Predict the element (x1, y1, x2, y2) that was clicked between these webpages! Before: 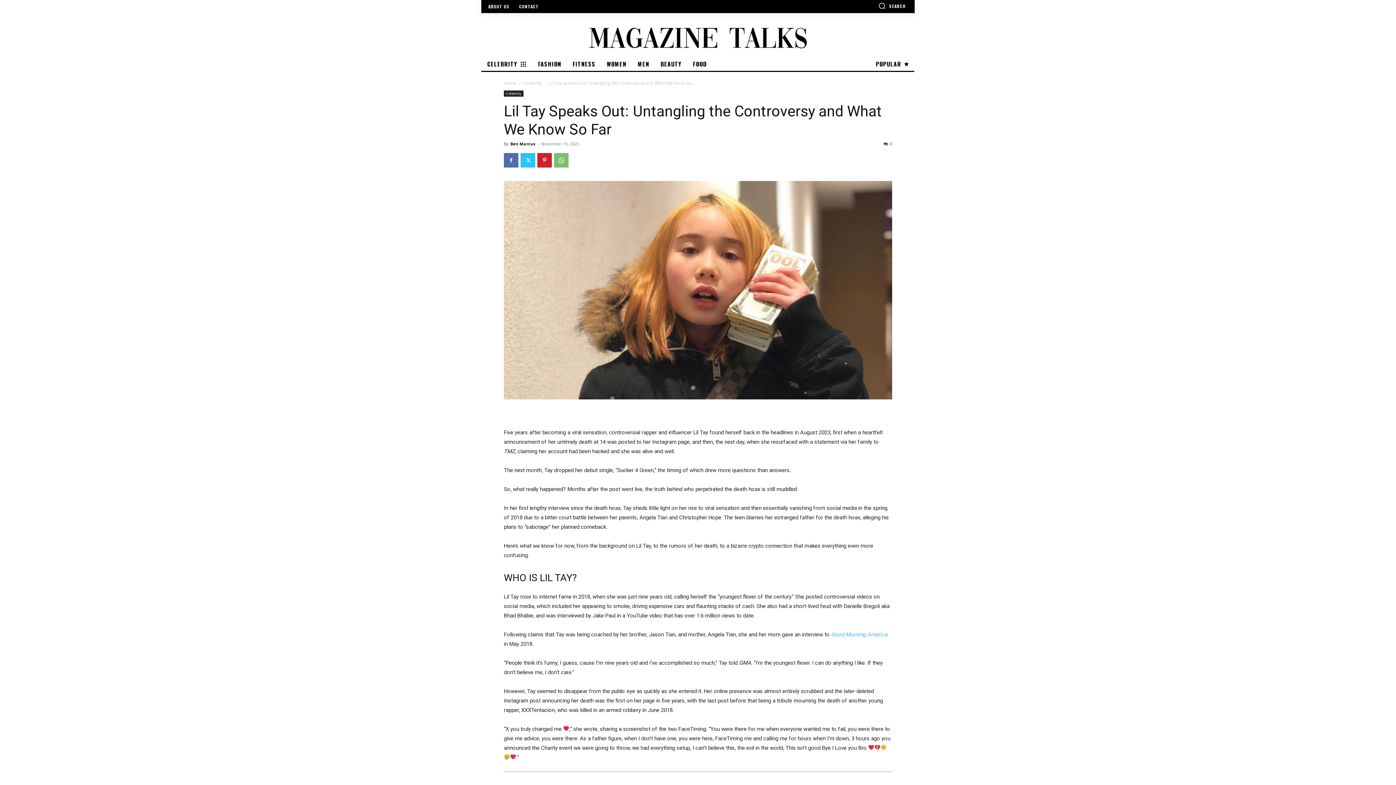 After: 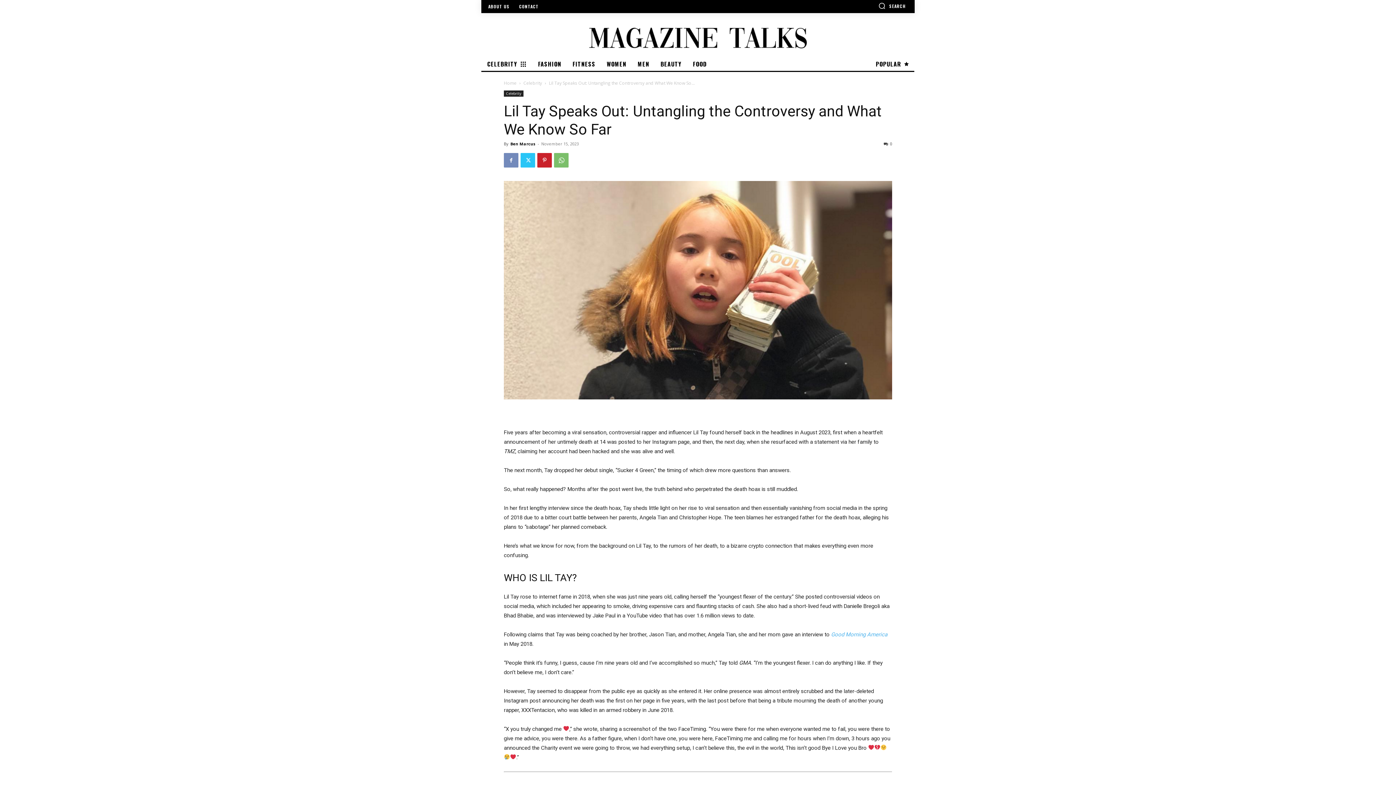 Action: bbox: (504, 153, 518, 167)